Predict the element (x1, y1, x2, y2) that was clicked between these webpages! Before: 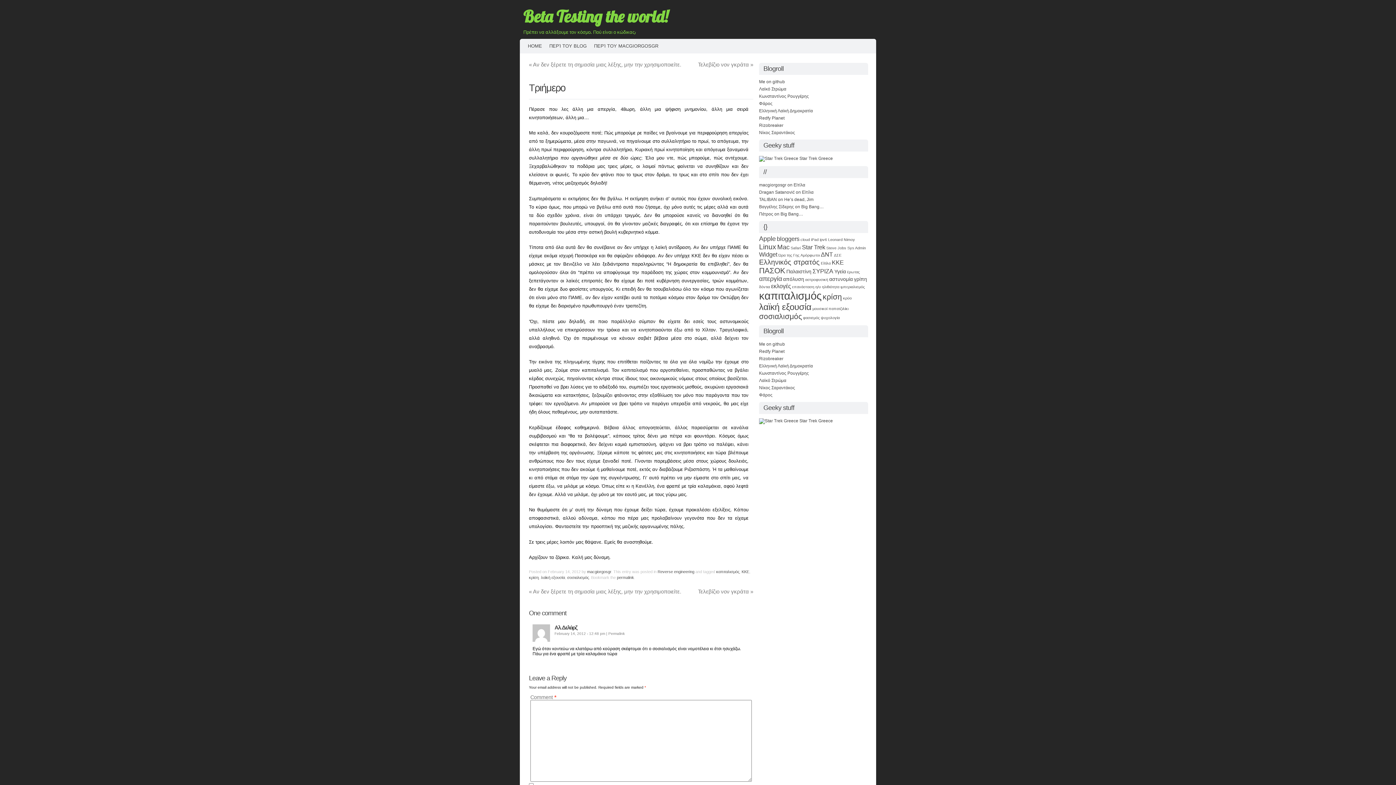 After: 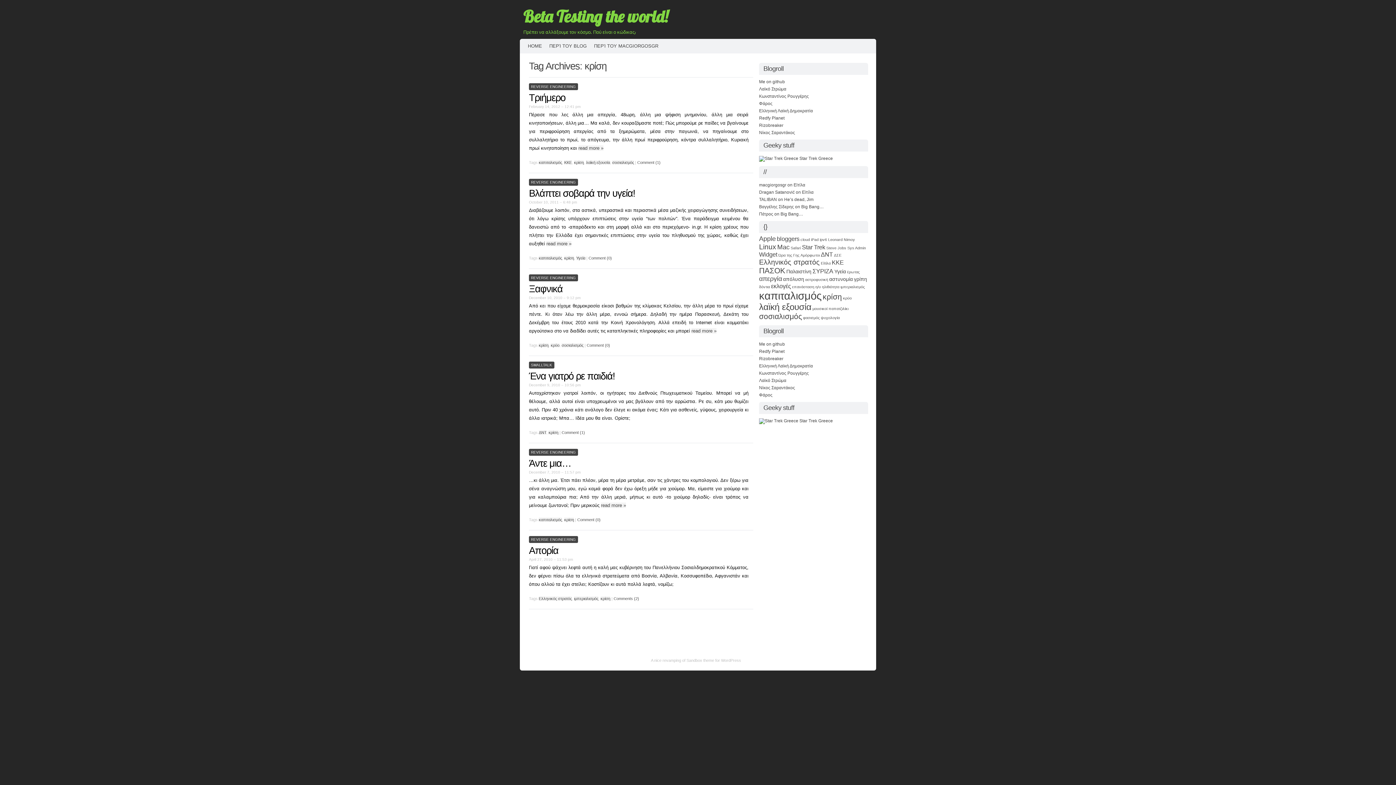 Action: label: κρίση (6 items) bbox: (822, 292, 842, 301)